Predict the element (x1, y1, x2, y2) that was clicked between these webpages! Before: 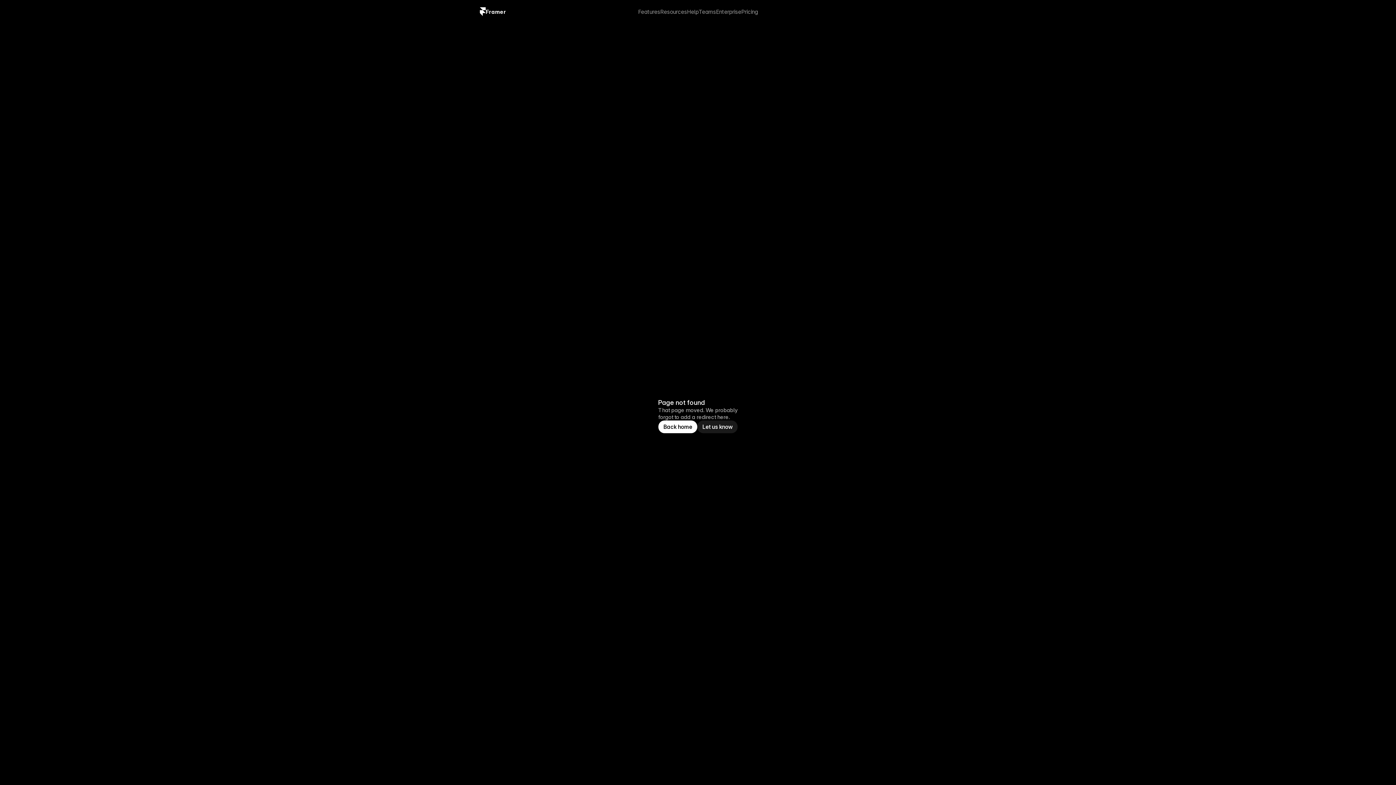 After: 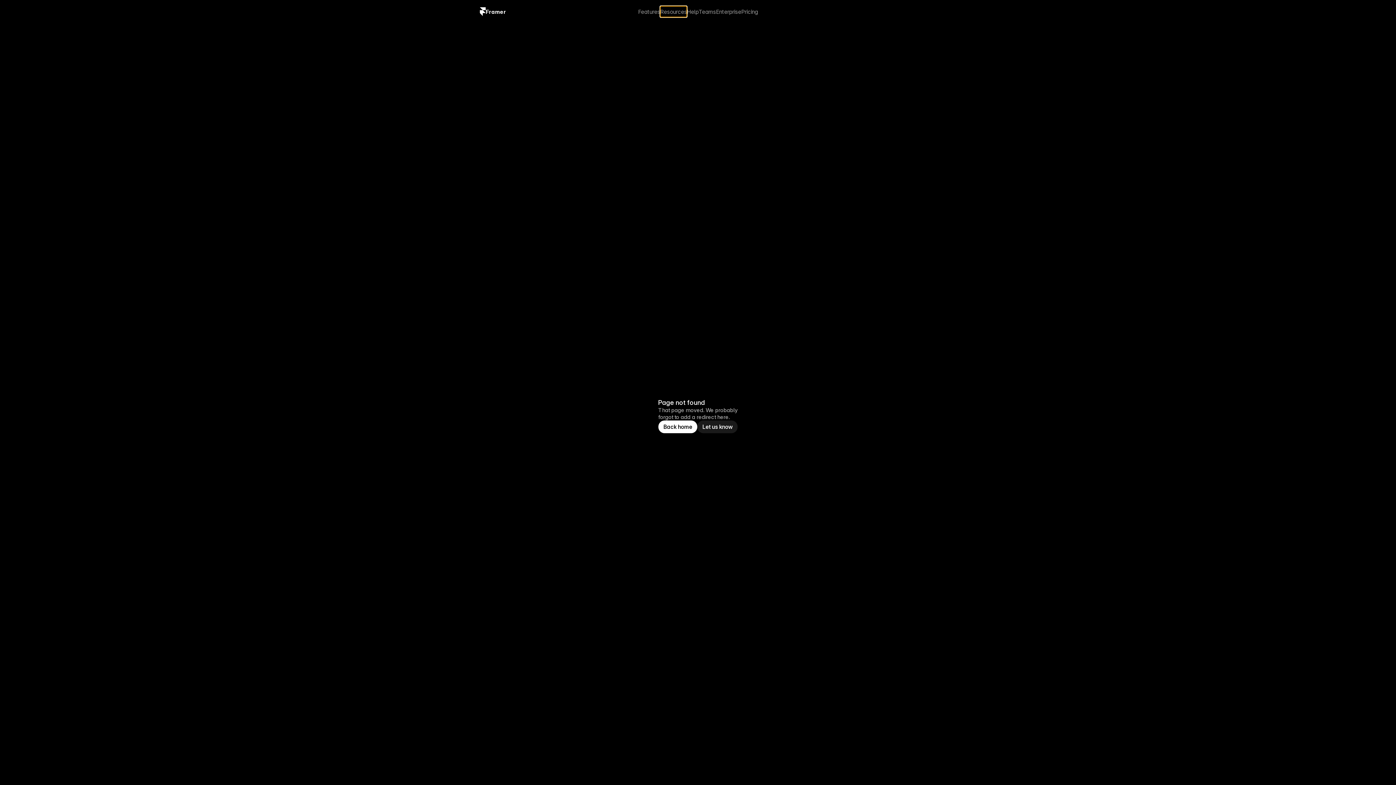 Action: bbox: (660, 6, 687, 17) label: Resources